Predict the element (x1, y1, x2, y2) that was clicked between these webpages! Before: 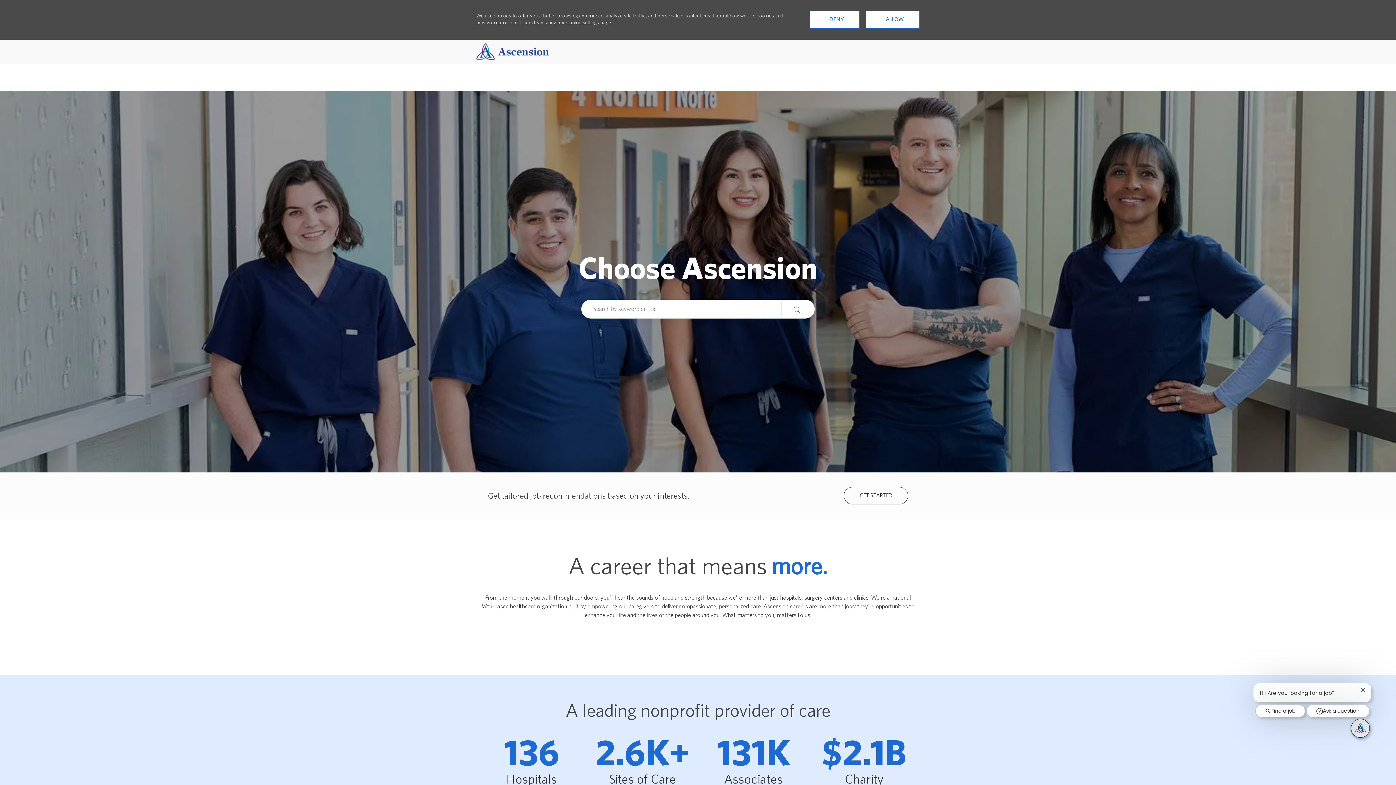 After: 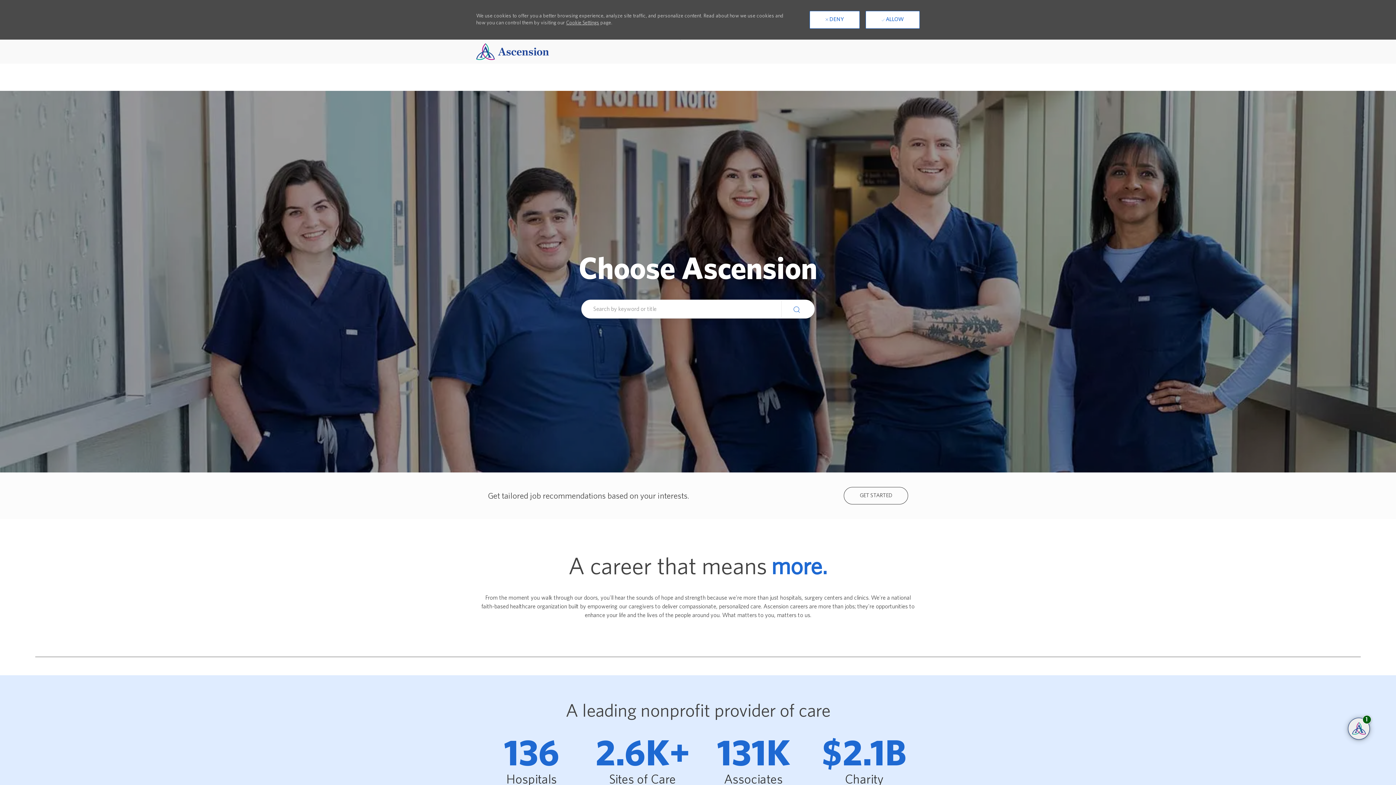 Action: label: Close chatbot notification bbox: (1360, 688, 1365, 692)